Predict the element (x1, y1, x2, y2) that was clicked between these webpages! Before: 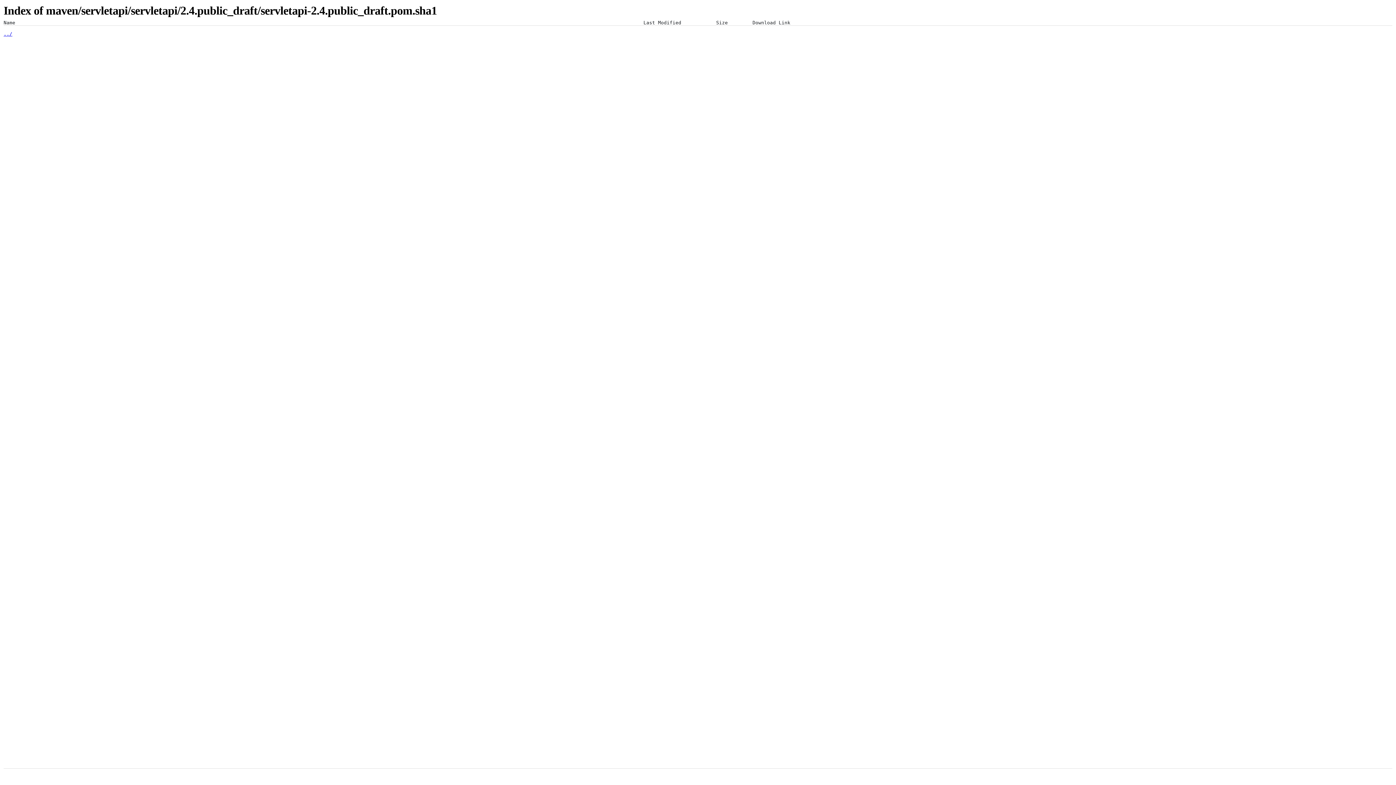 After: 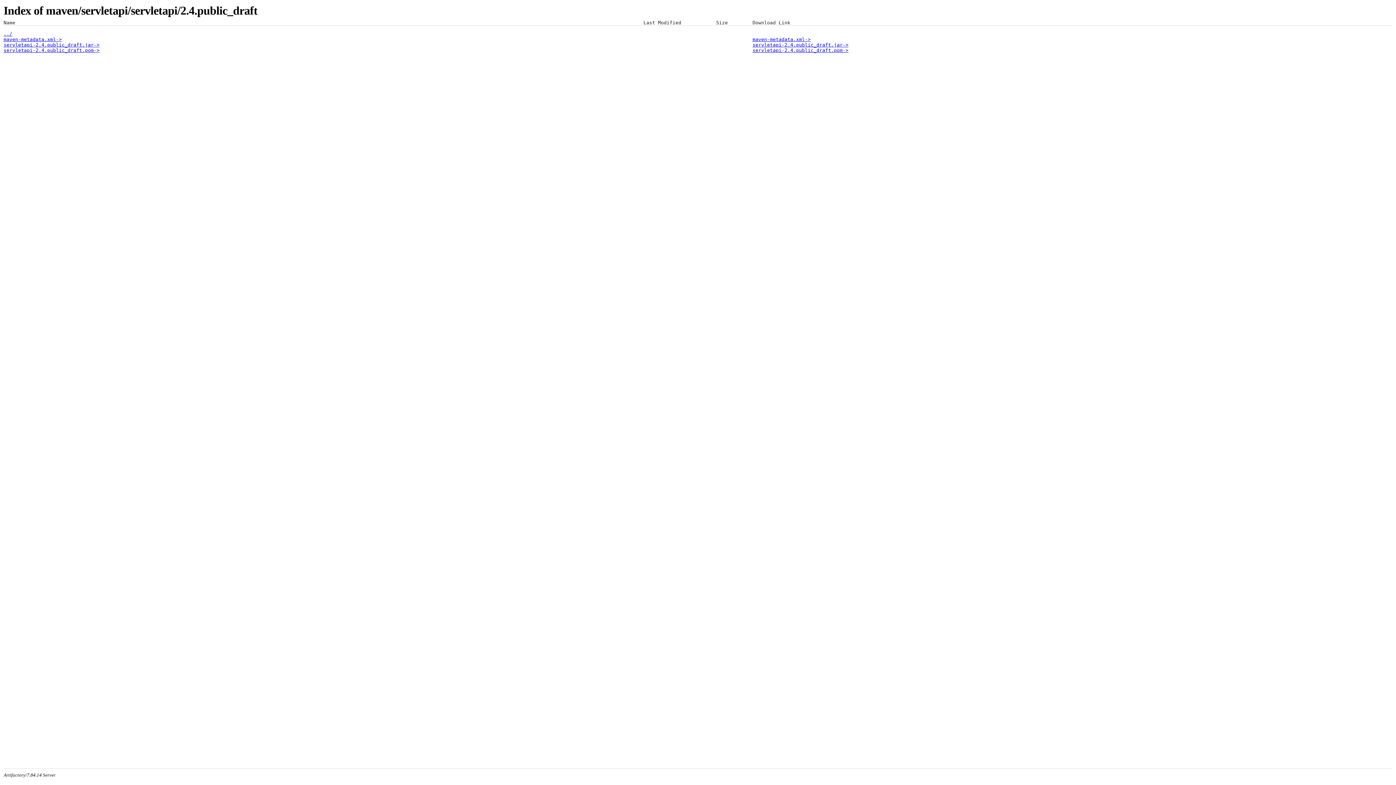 Action: label: ../ bbox: (3, 31, 12, 36)